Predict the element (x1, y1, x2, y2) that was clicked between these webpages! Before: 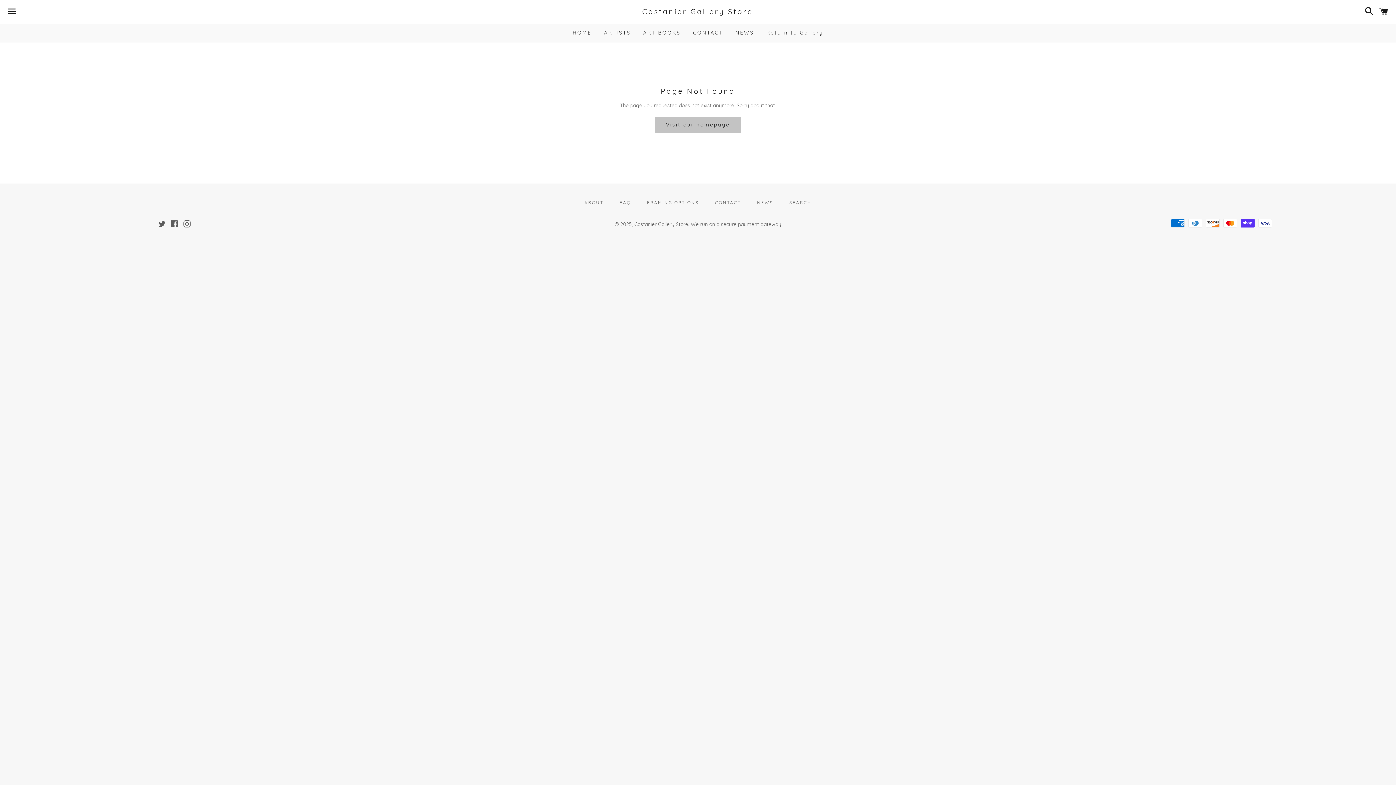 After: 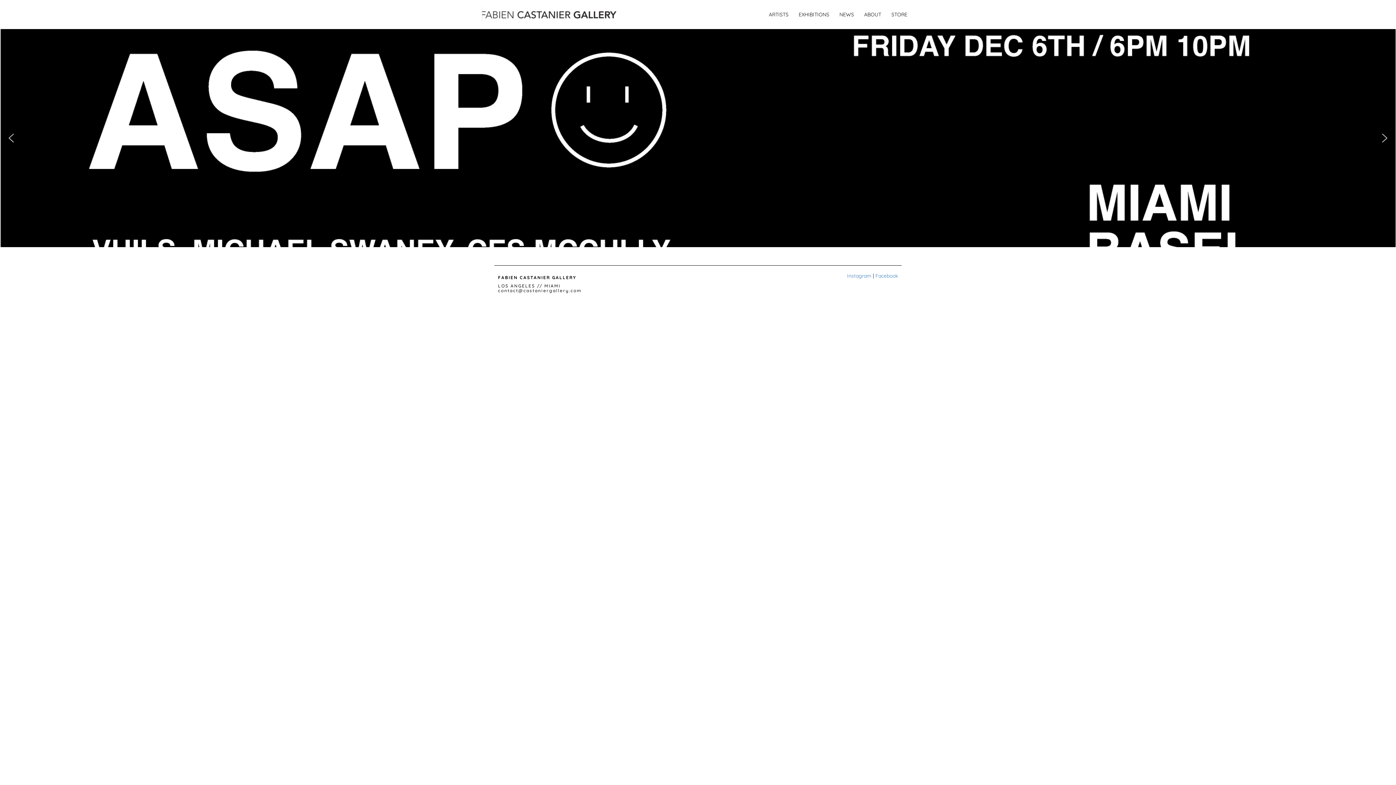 Action: bbox: (761, 23, 828, 41) label: Return to Gallery